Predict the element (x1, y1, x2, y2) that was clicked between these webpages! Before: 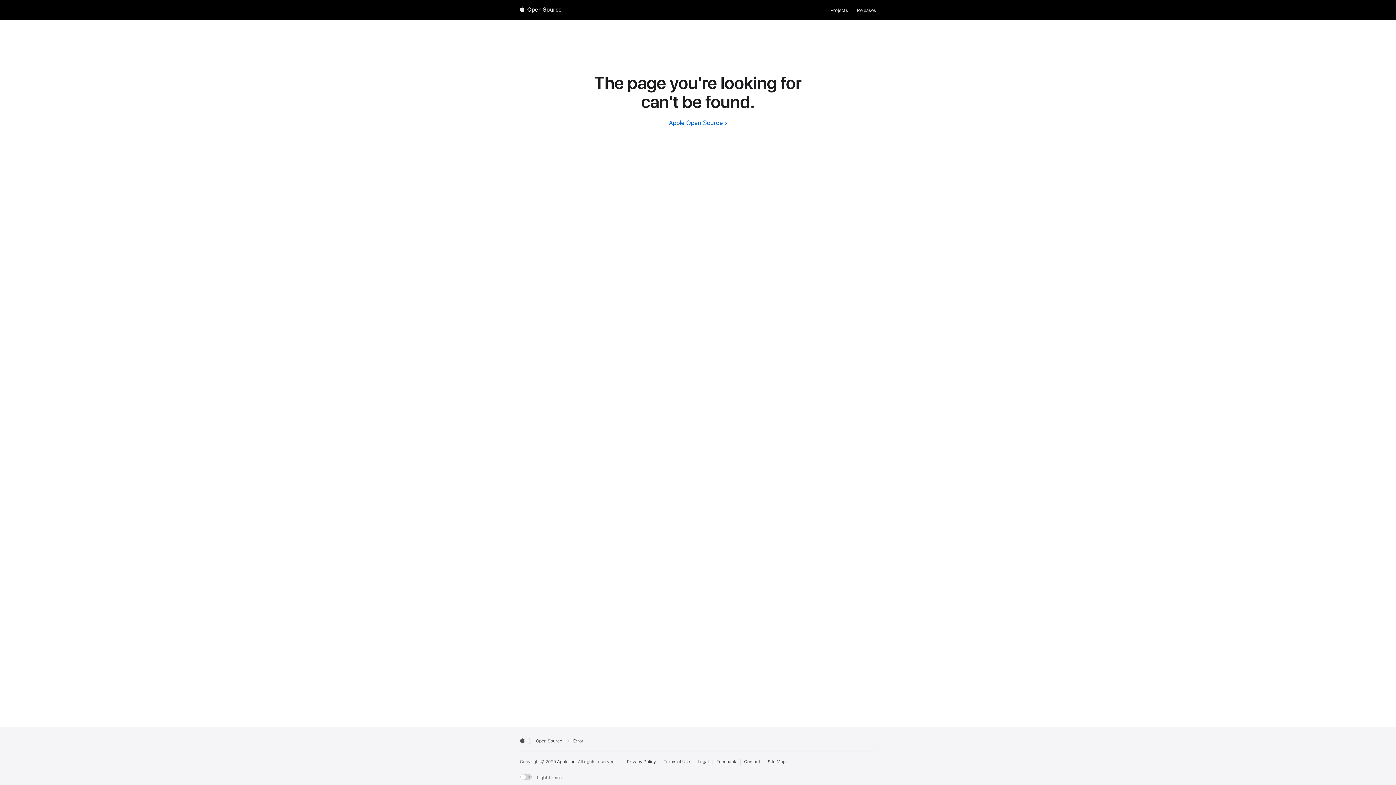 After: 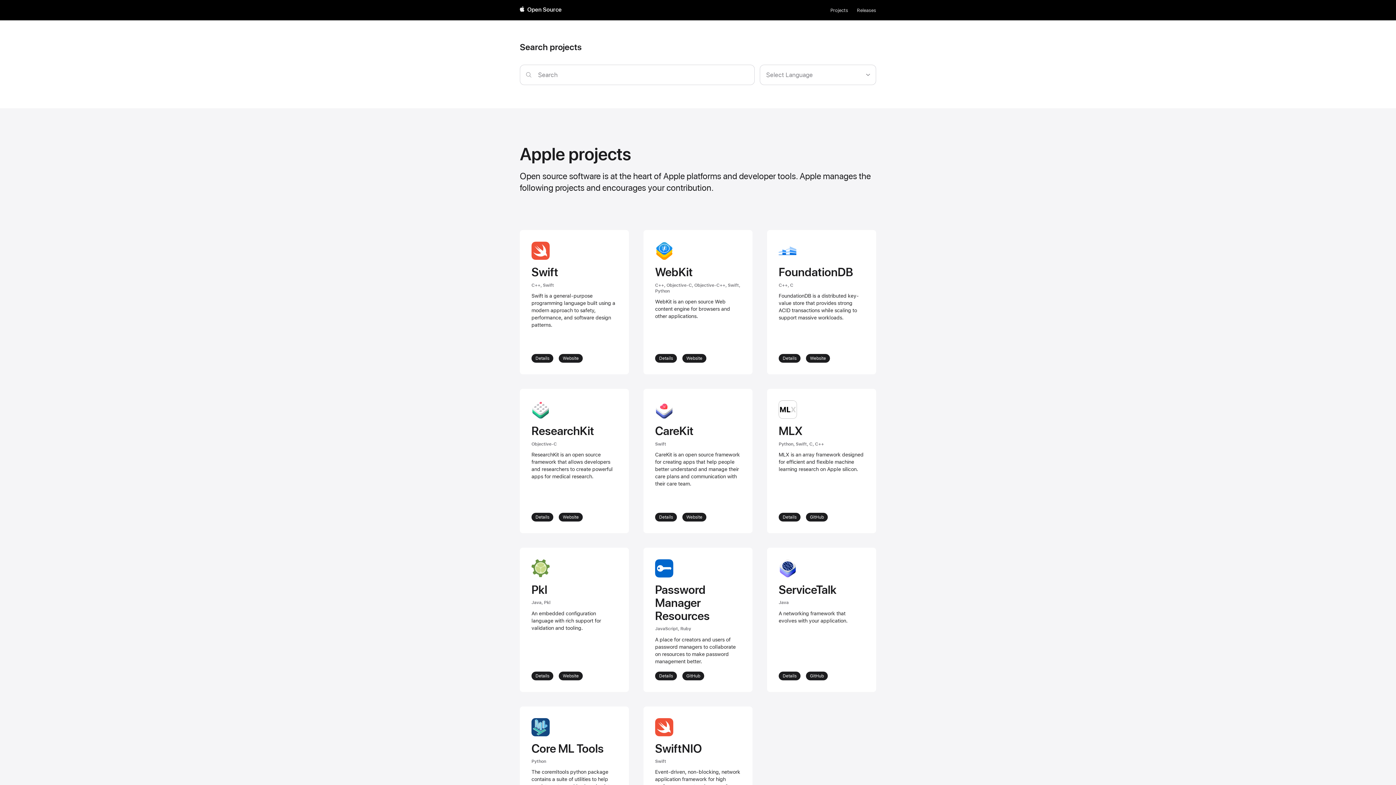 Action: bbox: (830, 6, 848, 14) label: Projects